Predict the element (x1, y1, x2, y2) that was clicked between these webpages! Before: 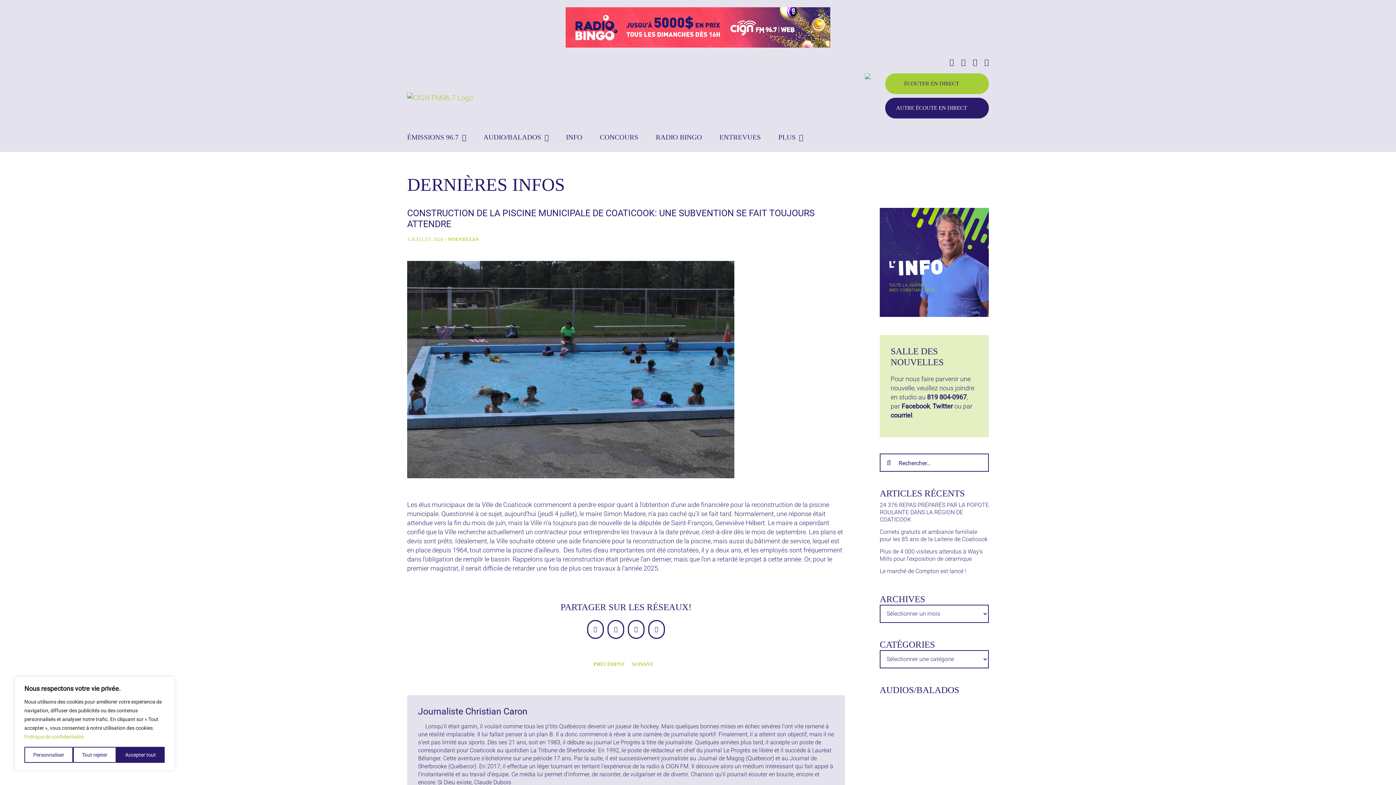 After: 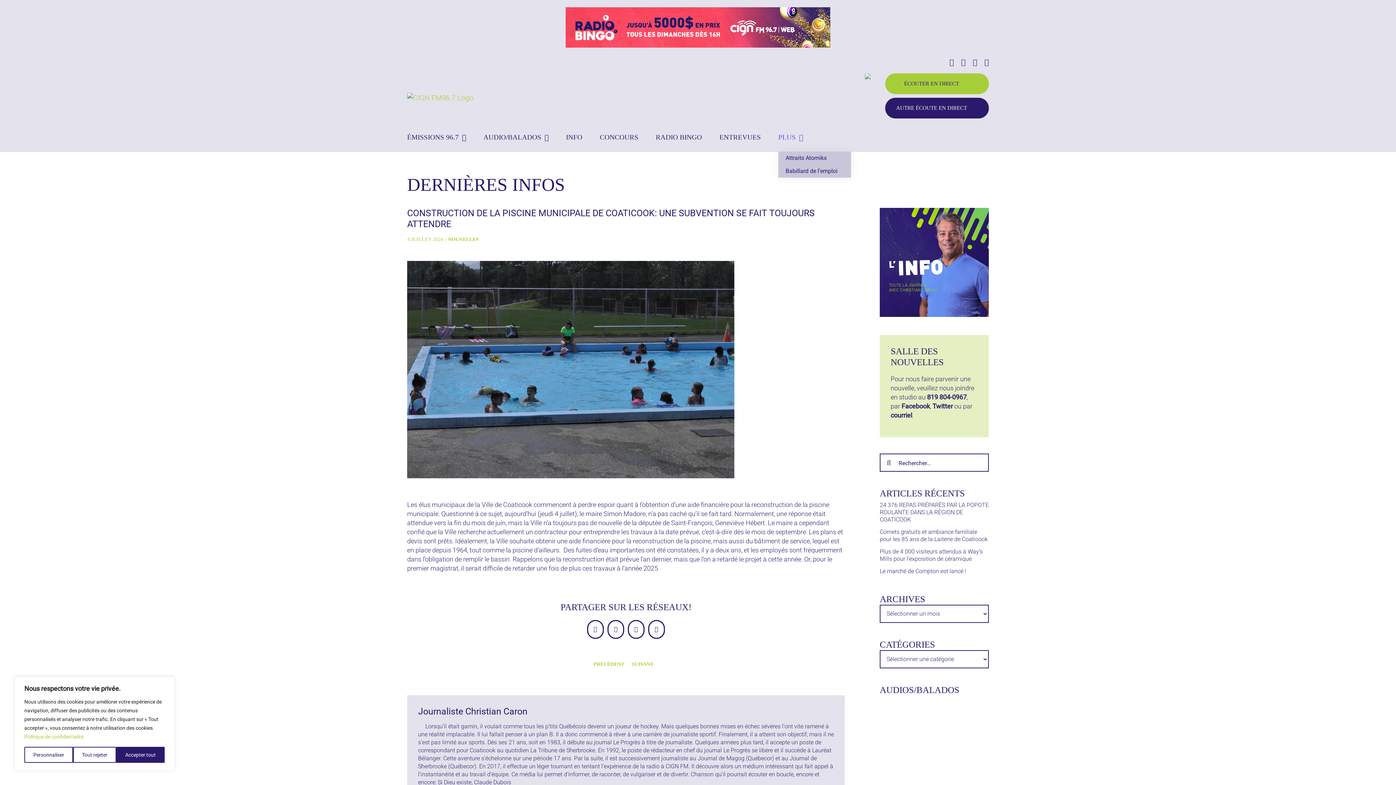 Action: label: PLUS bbox: (778, 122, 803, 151)